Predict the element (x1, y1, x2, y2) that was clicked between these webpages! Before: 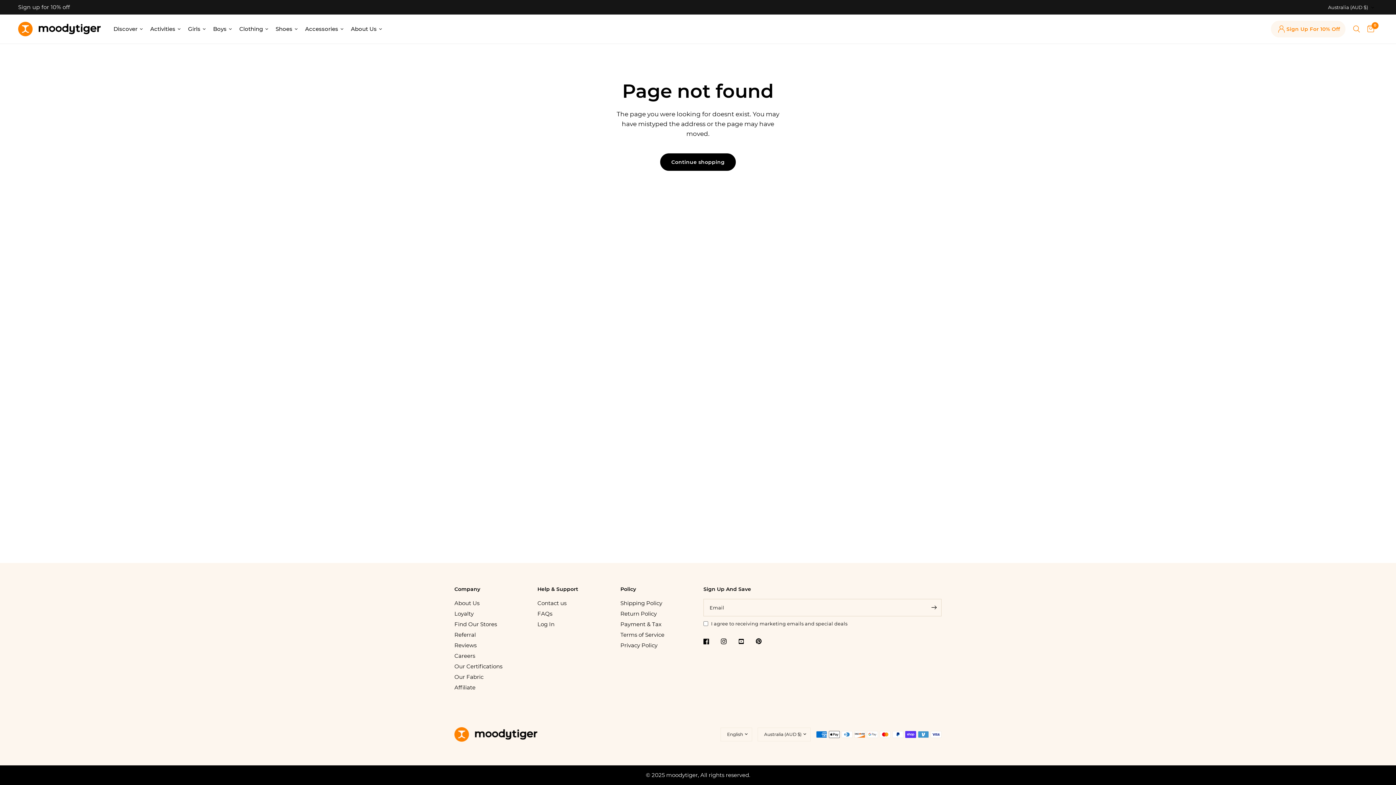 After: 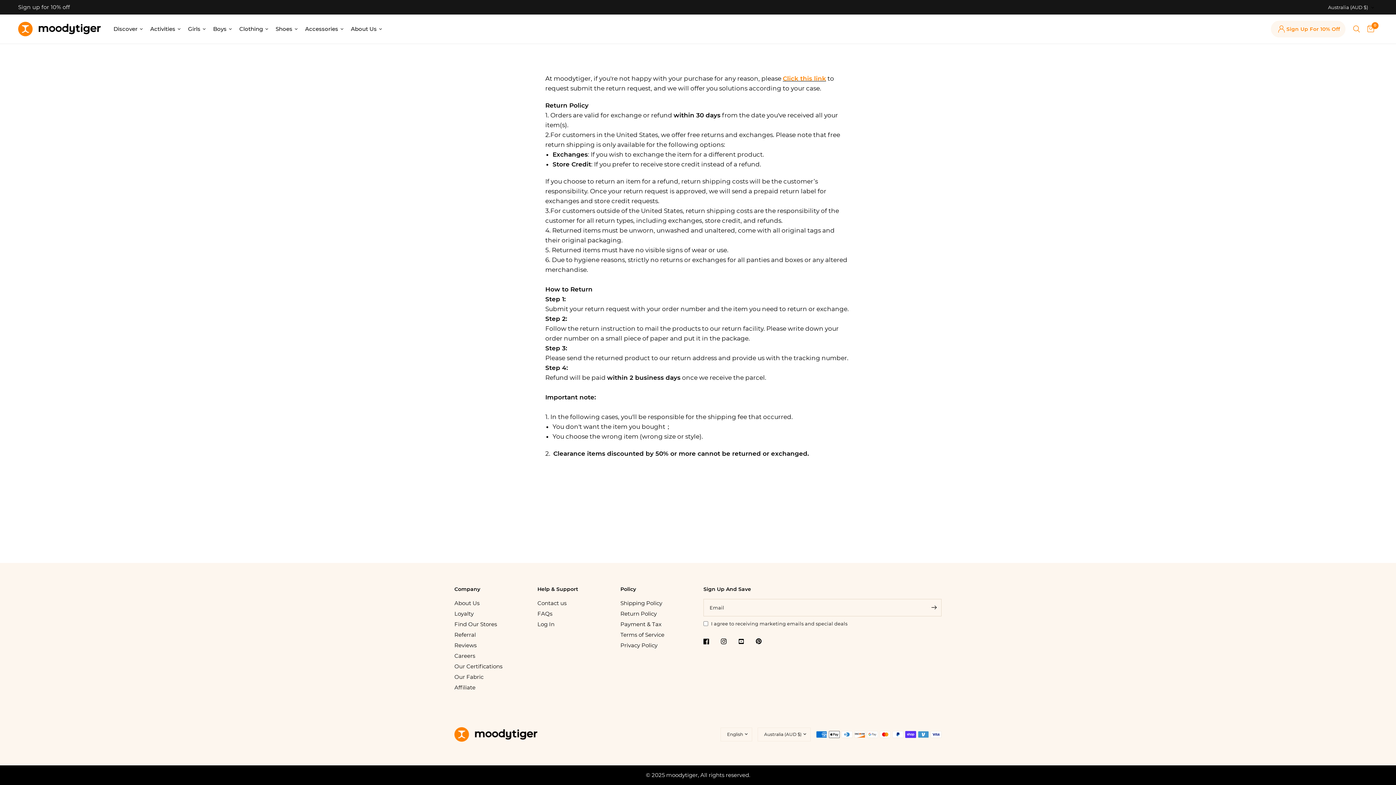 Action: bbox: (620, 610, 656, 617) label: Return Policy